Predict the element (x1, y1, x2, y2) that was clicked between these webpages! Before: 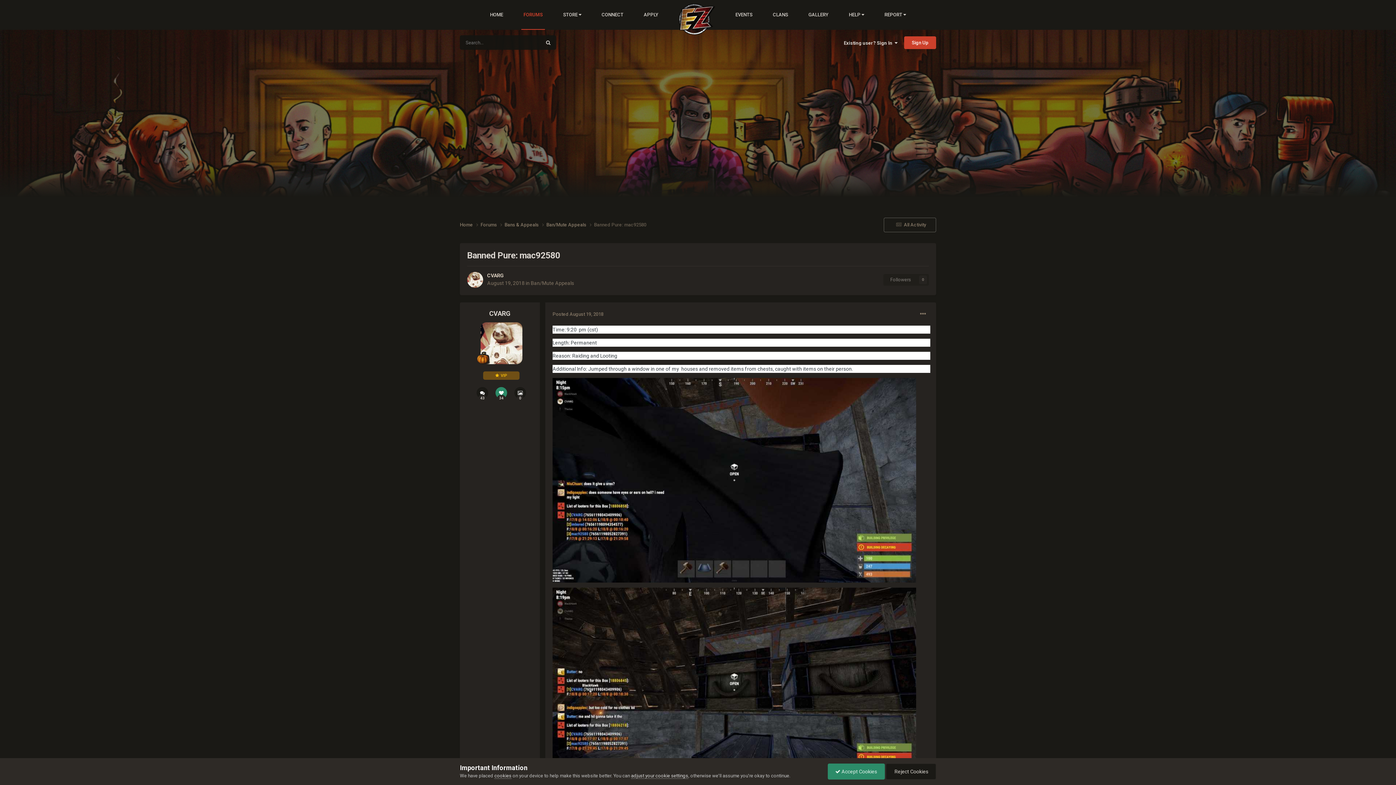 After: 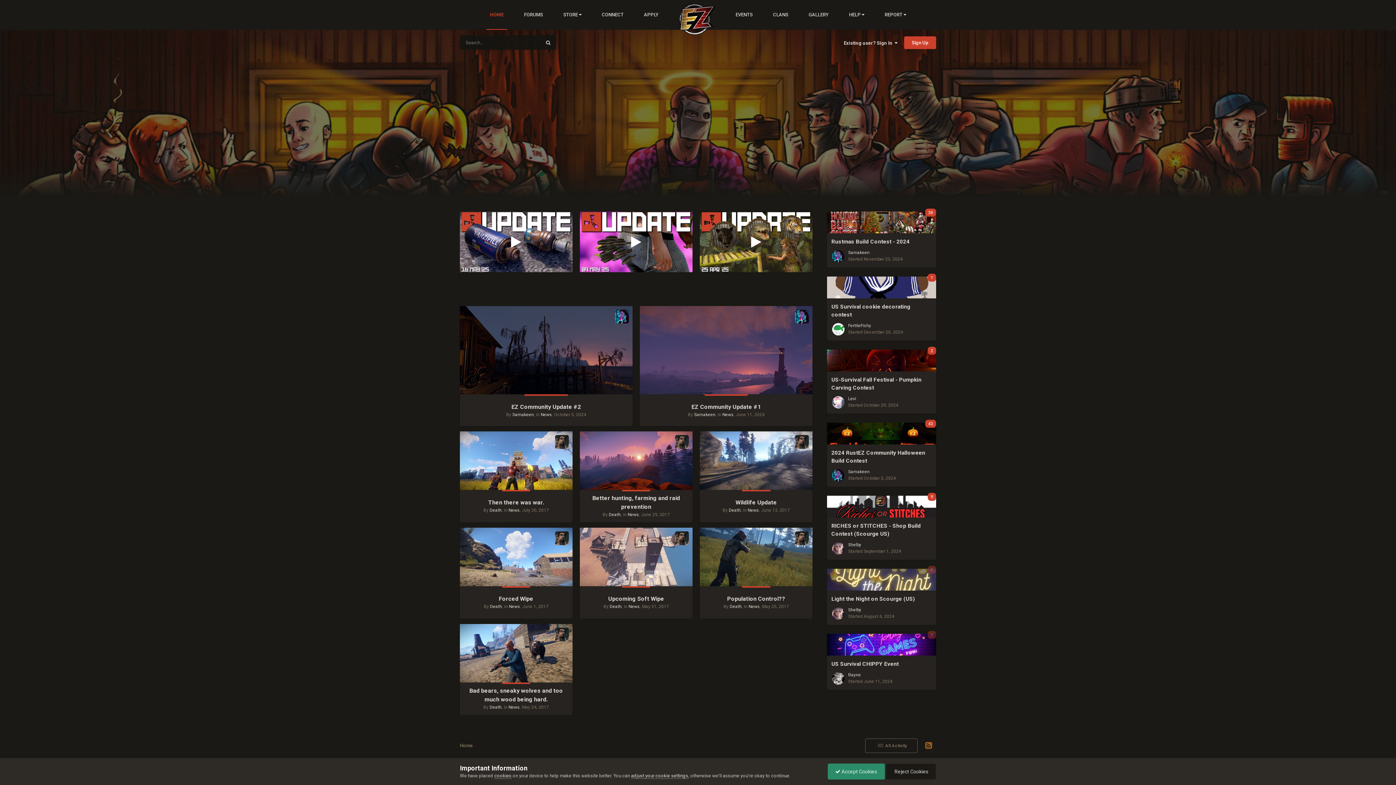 Action: bbox: (668, 0, 725, 14)